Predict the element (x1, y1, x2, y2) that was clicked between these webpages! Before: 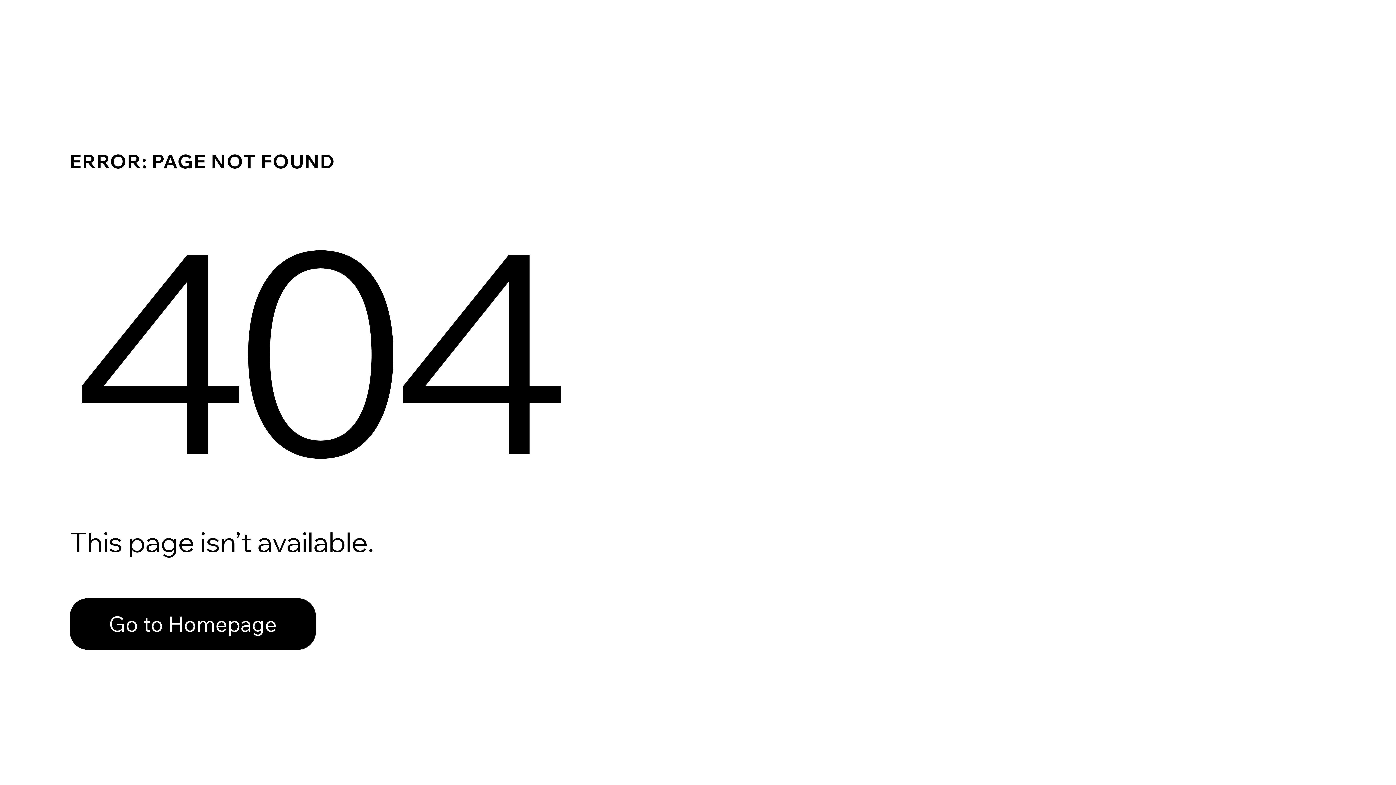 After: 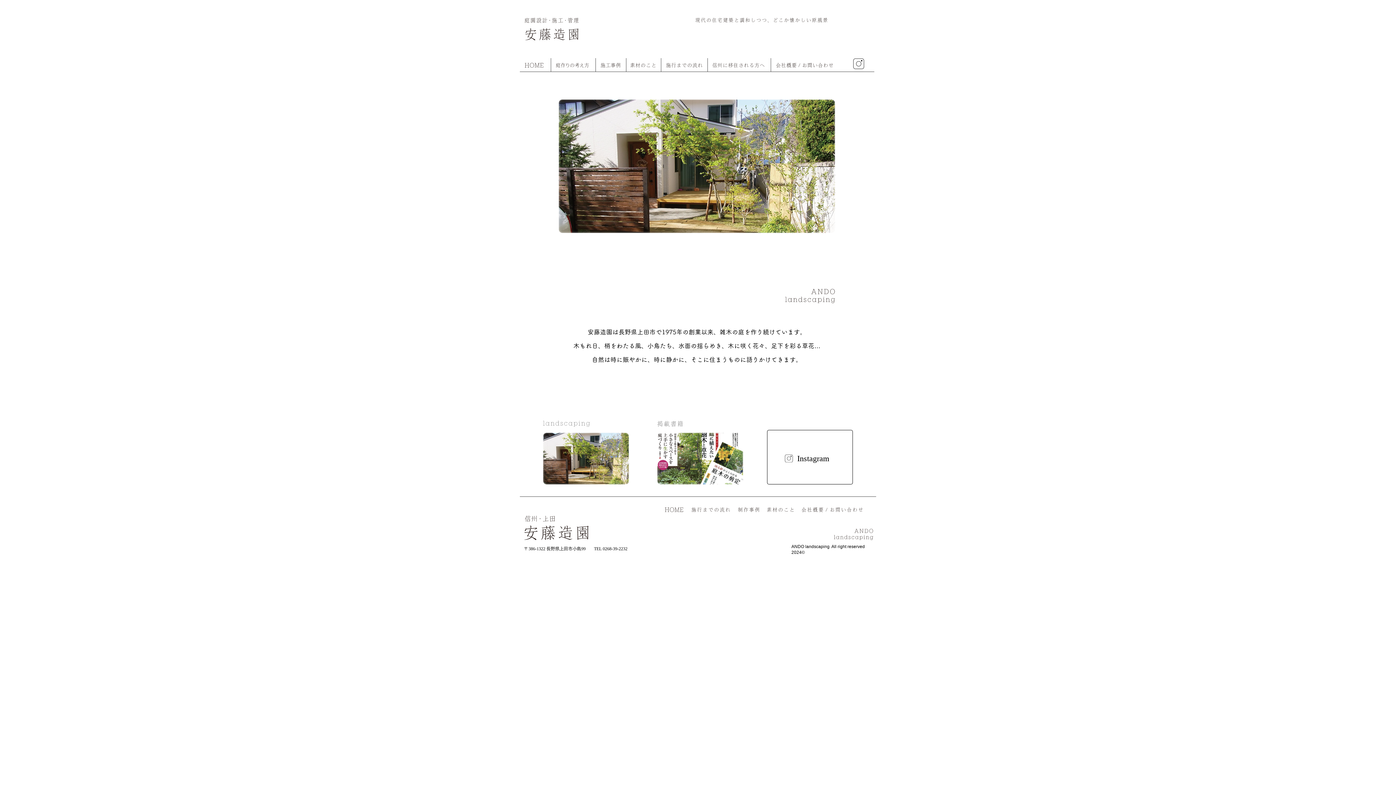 Action: bbox: (69, 598, 316, 650) label: Go to Homepage